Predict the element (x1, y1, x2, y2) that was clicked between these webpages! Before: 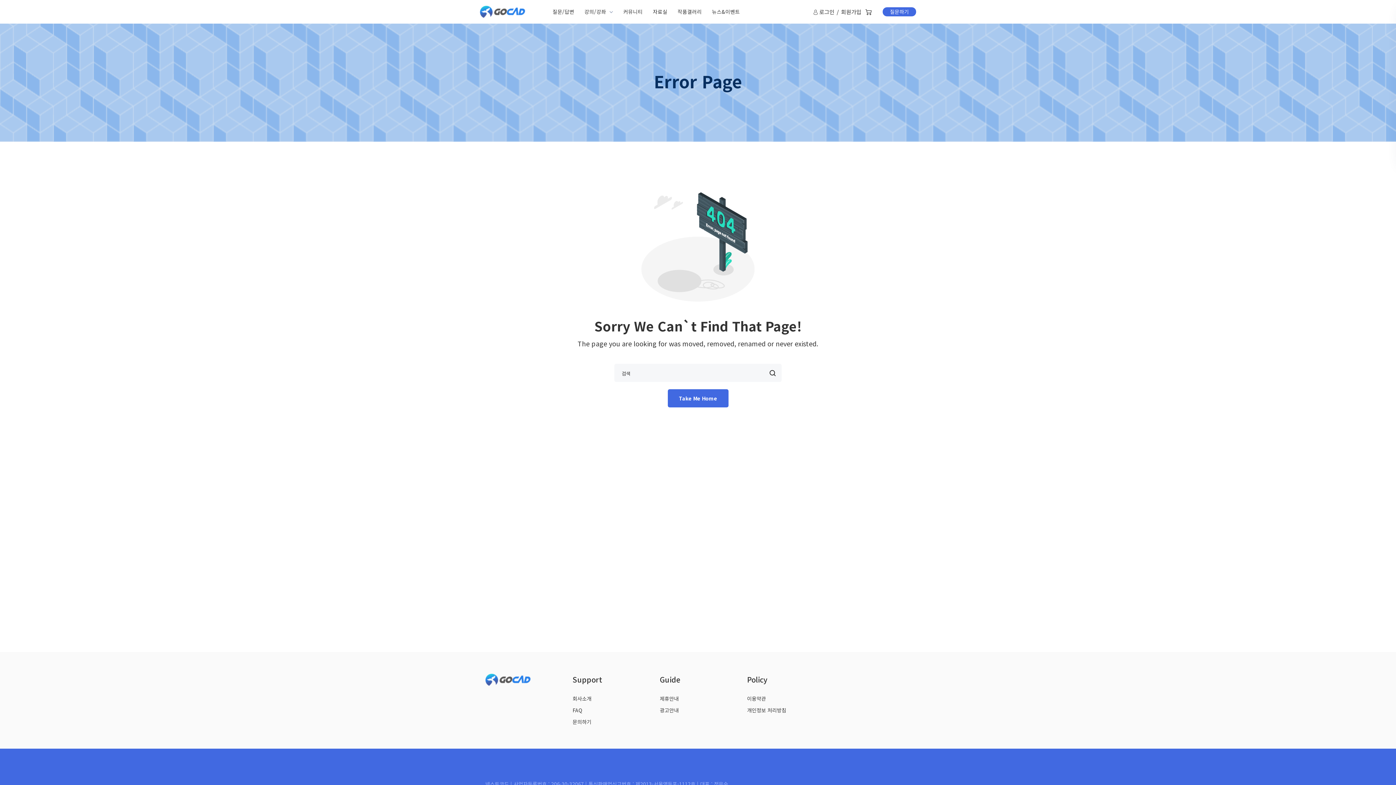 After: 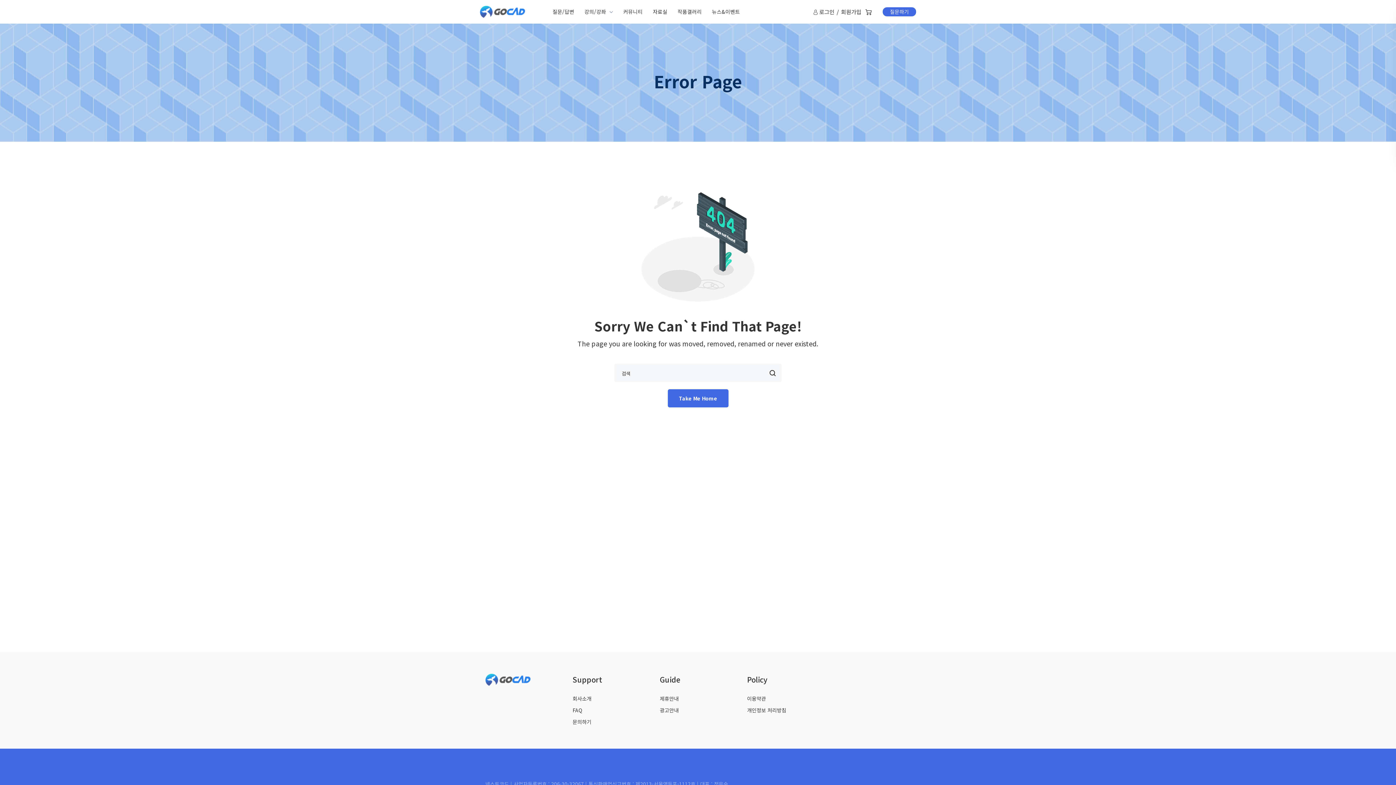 Action: label: 질문하기 bbox: (882, 7, 916, 16)